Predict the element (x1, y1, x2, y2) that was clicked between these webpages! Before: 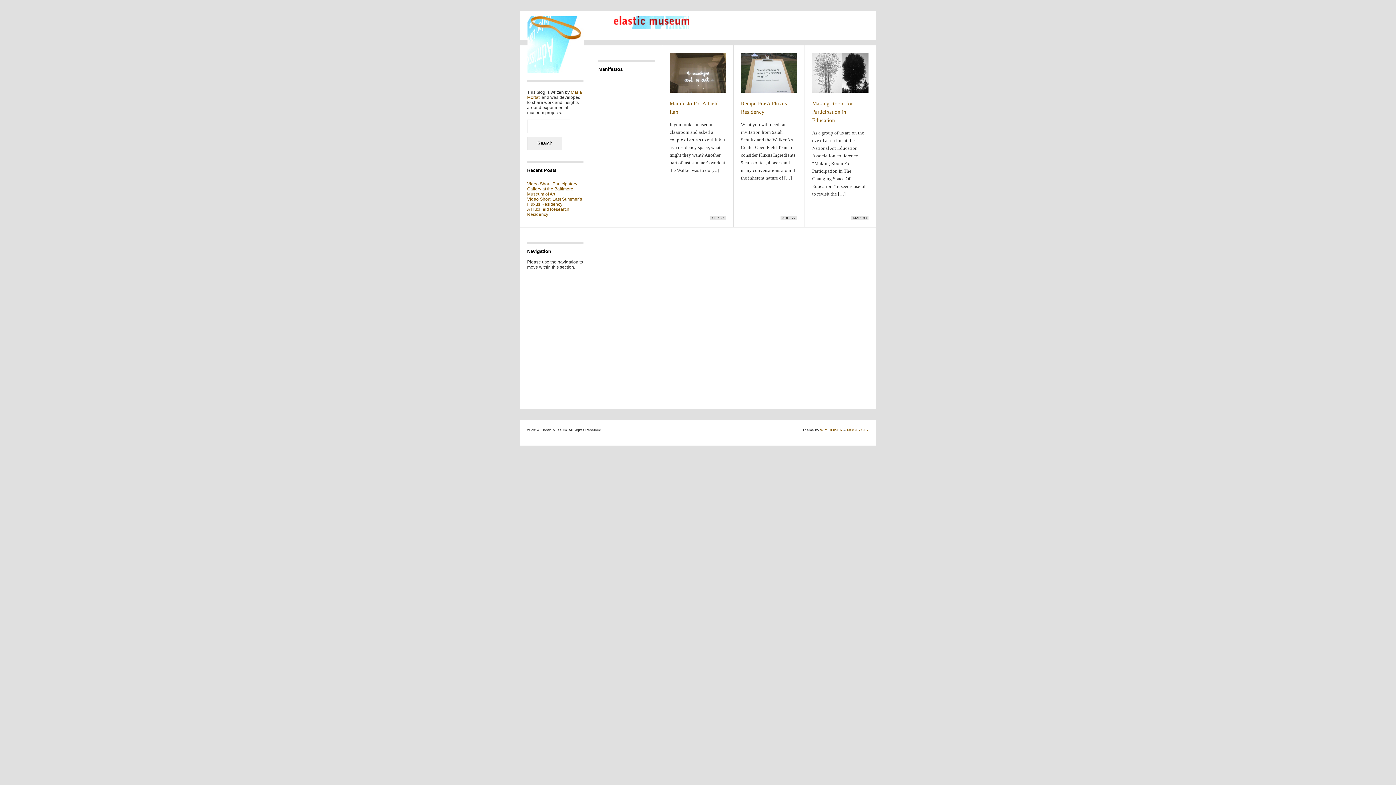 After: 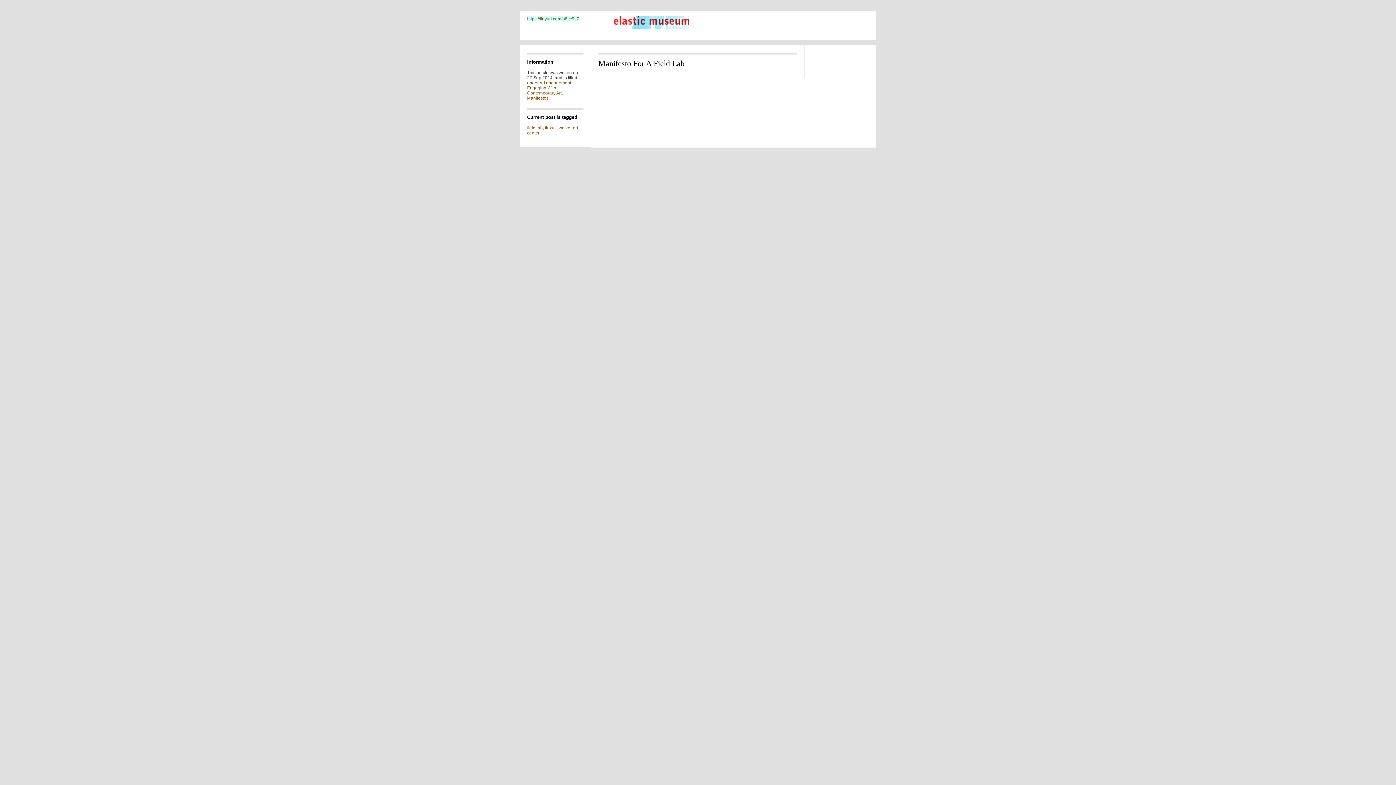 Action: bbox: (669, 88, 726, 93)